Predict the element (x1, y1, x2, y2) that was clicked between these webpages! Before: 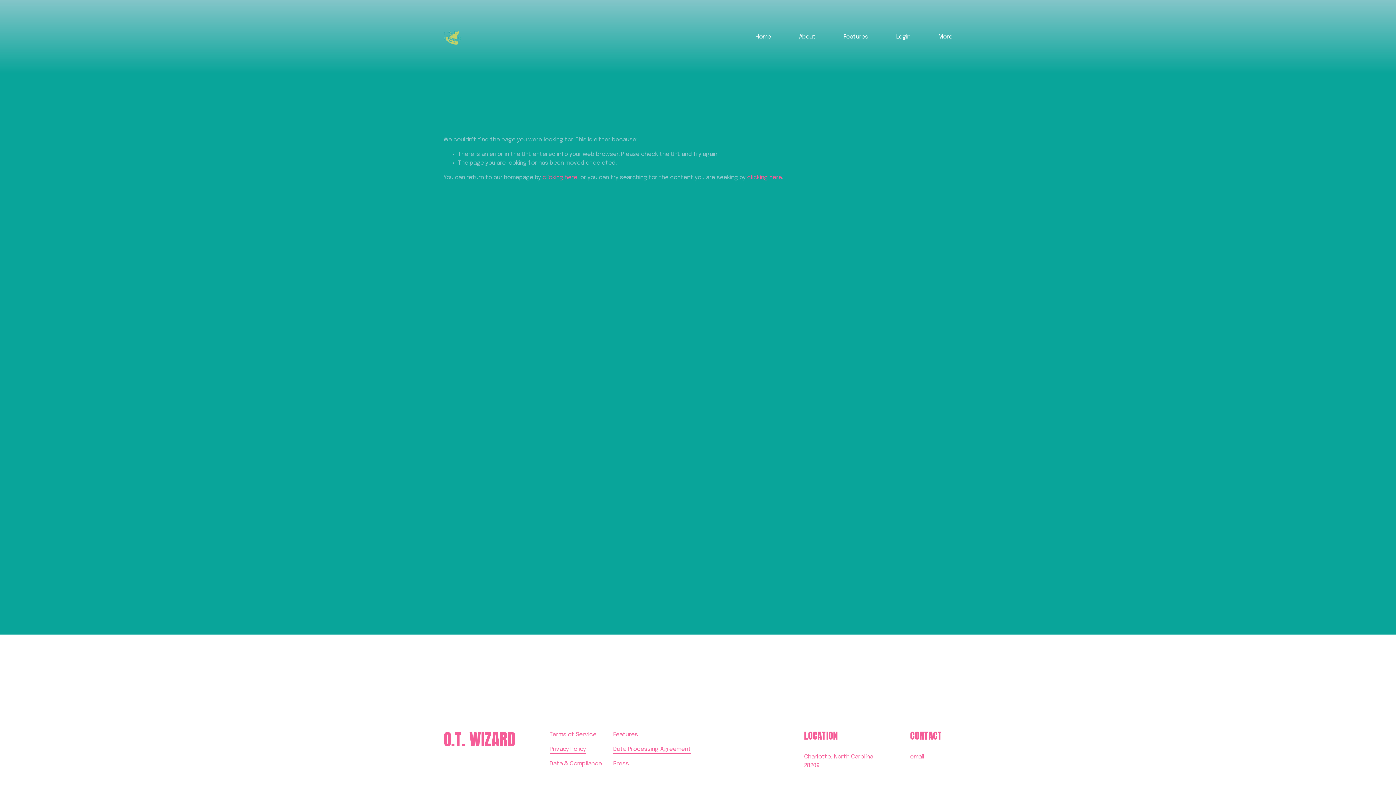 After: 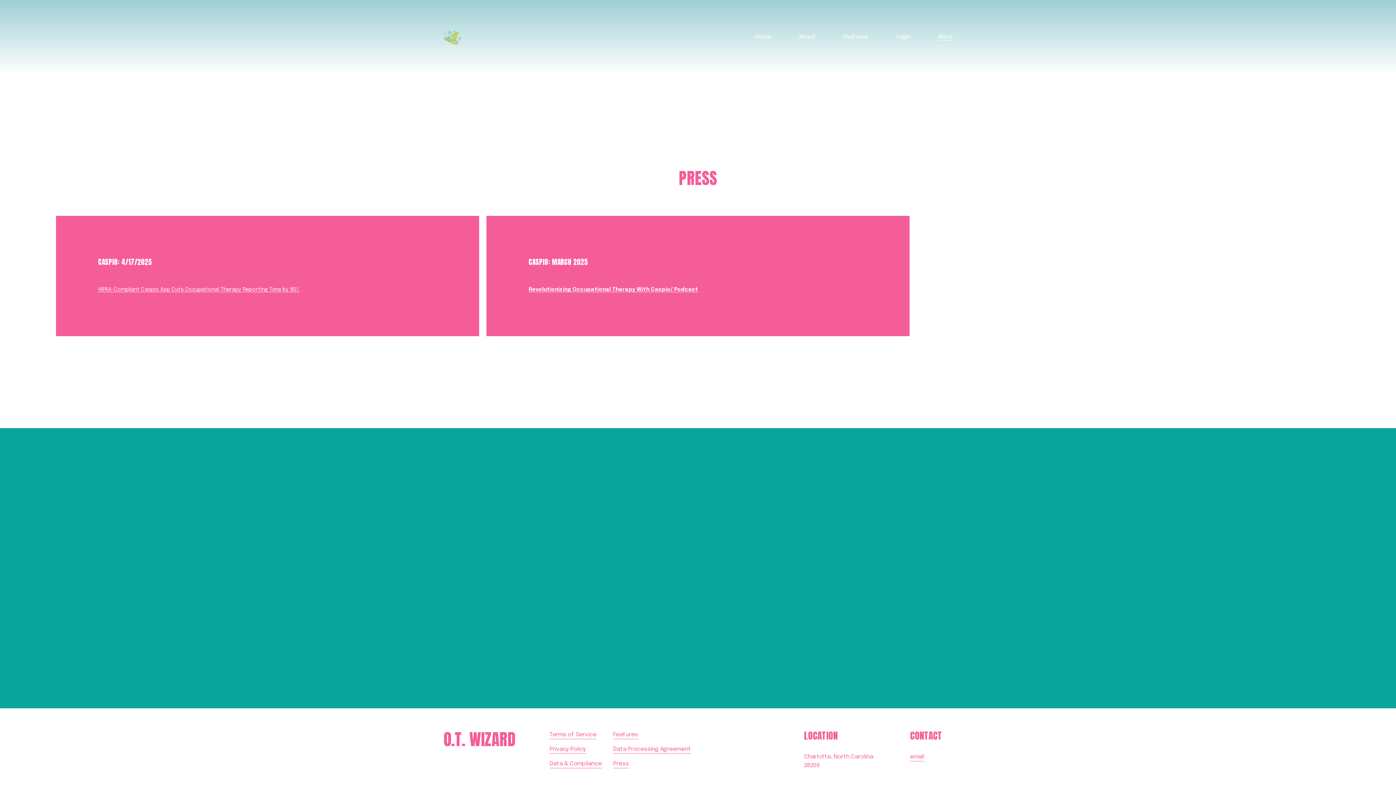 Action: bbox: (613, 759, 628, 768) label: Press